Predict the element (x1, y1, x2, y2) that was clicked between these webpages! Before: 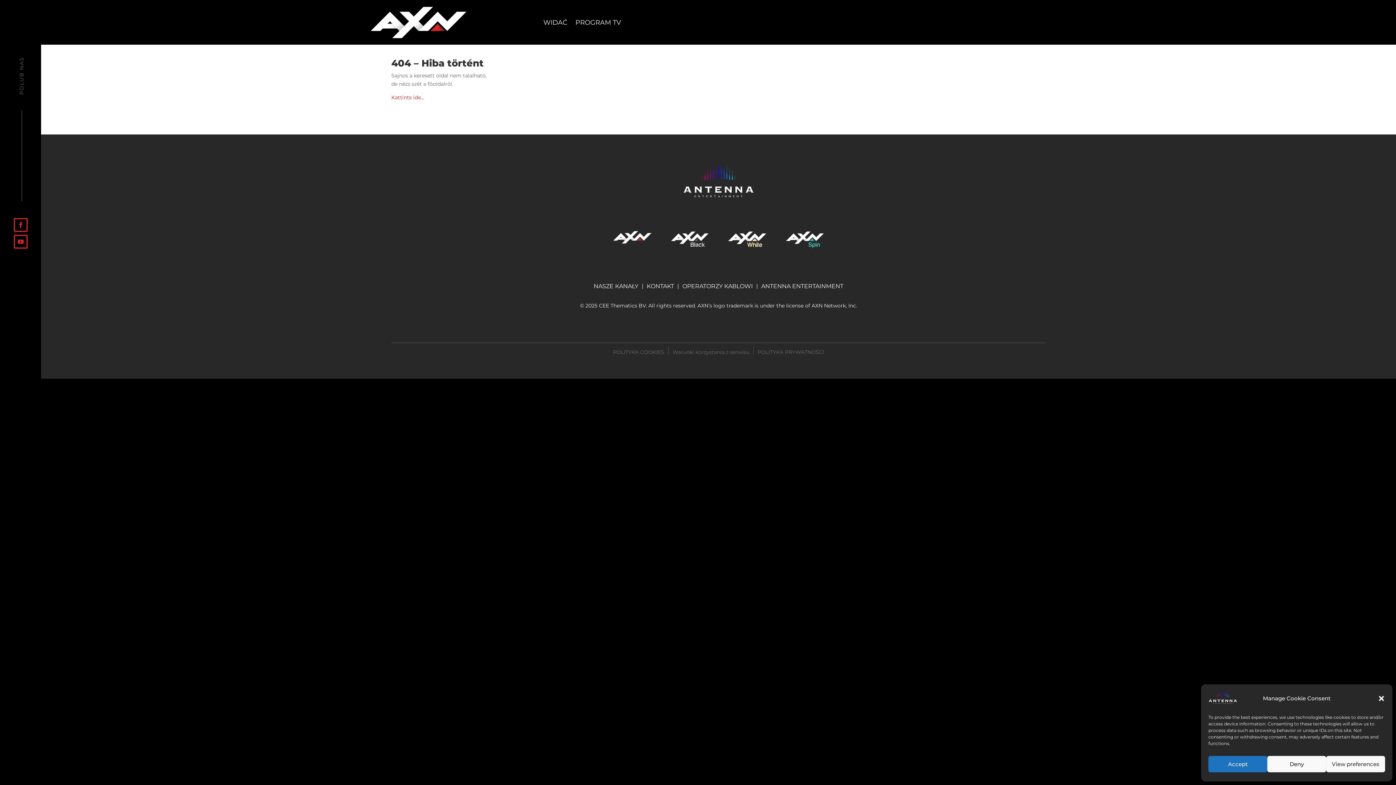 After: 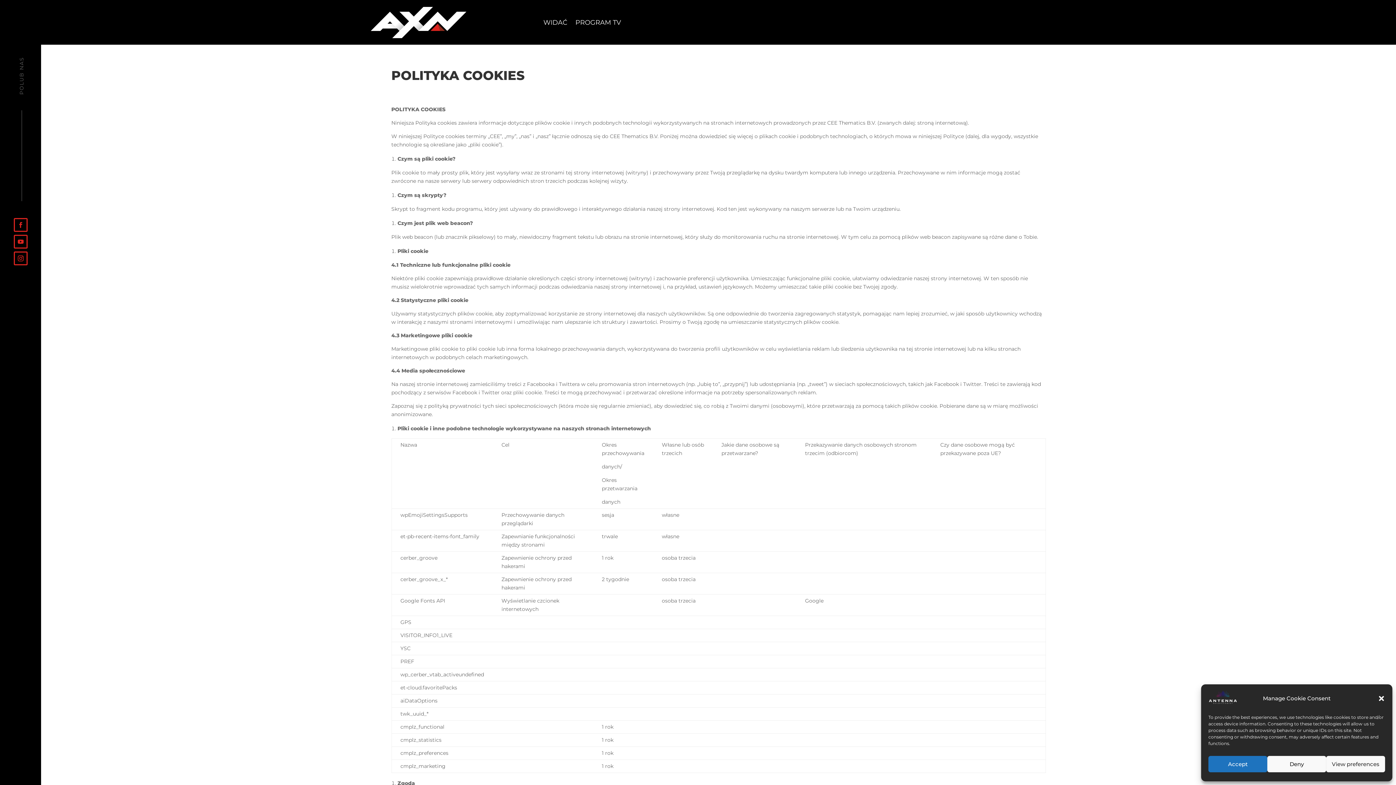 Action: label: POLITYKA COOKIES bbox: (613, 346, 664, 355)